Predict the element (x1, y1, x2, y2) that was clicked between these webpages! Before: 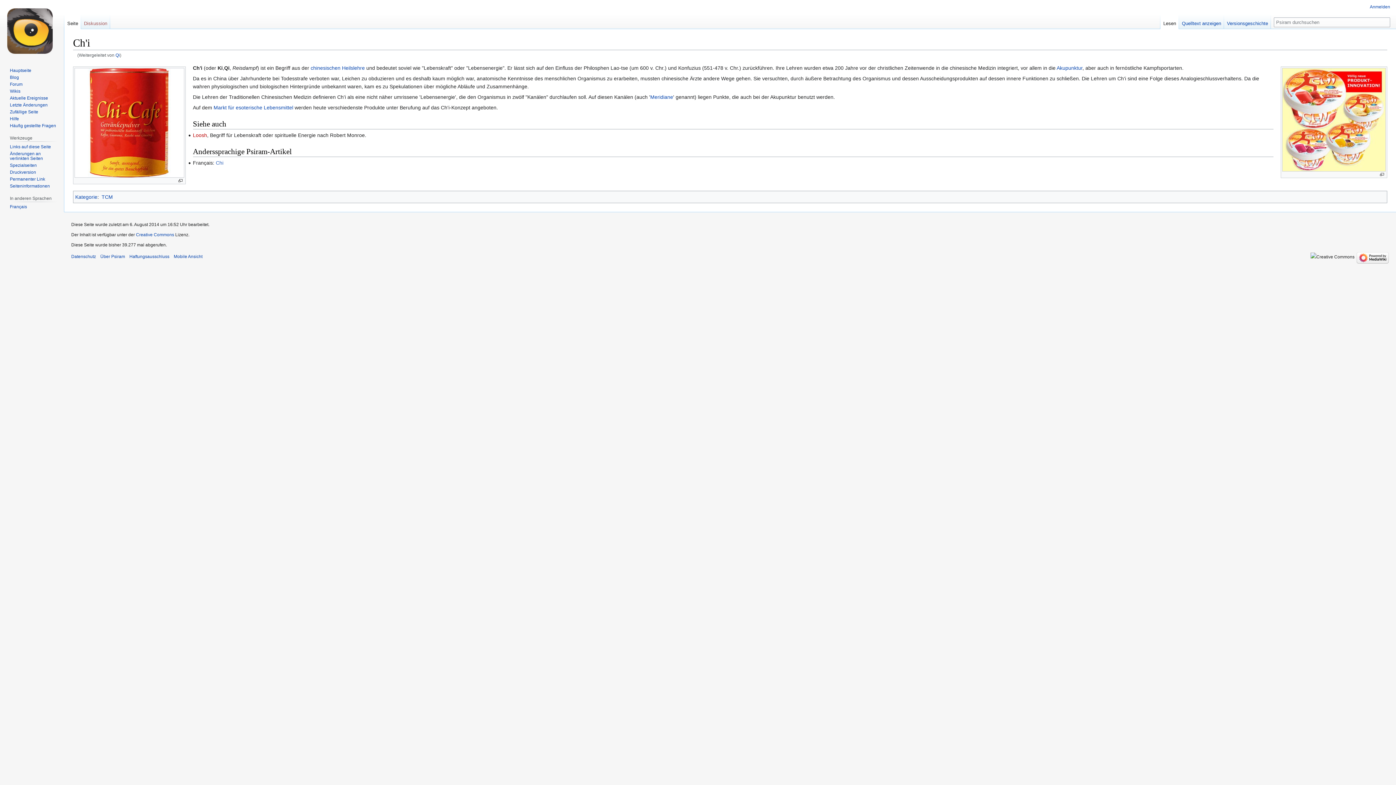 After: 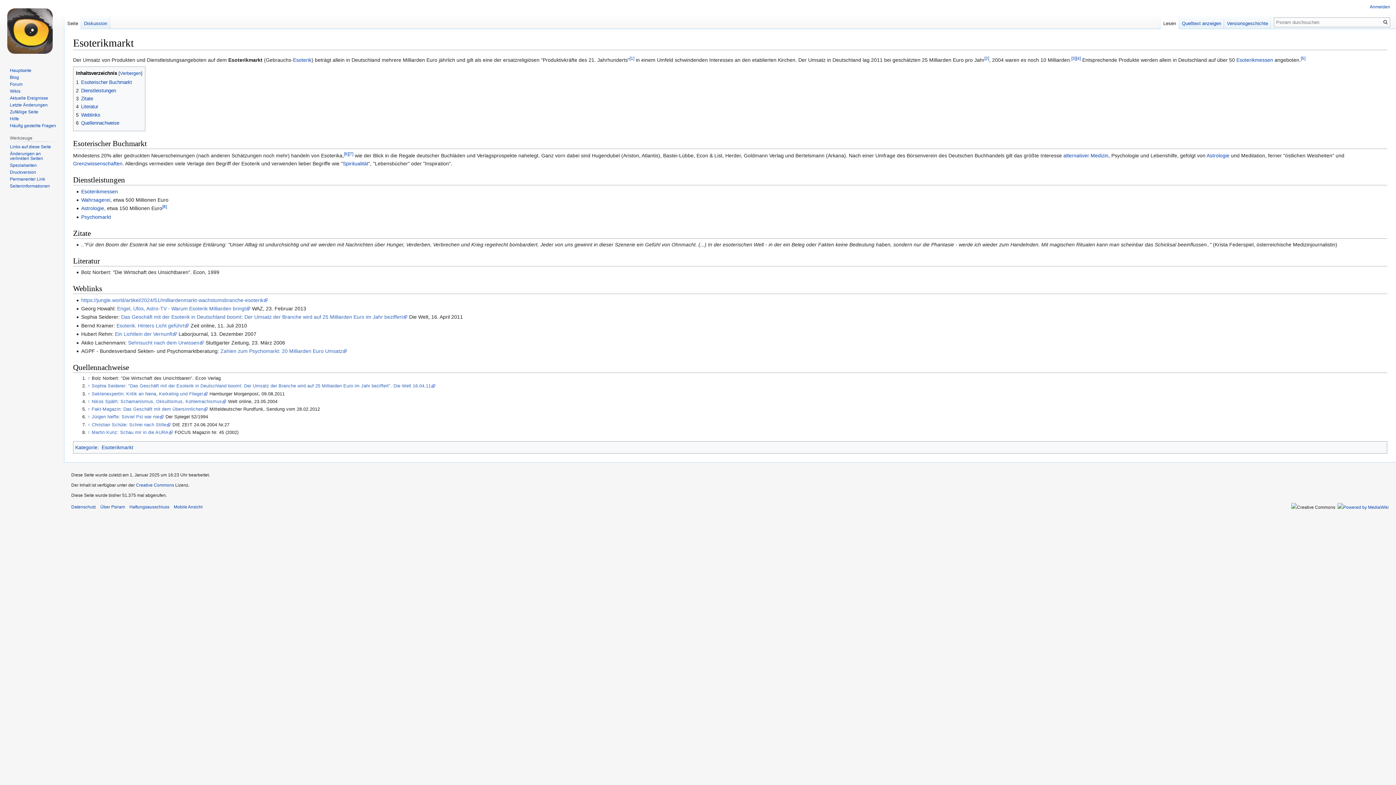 Action: label: Markt für esoterische Lebensmittel bbox: (213, 104, 293, 110)